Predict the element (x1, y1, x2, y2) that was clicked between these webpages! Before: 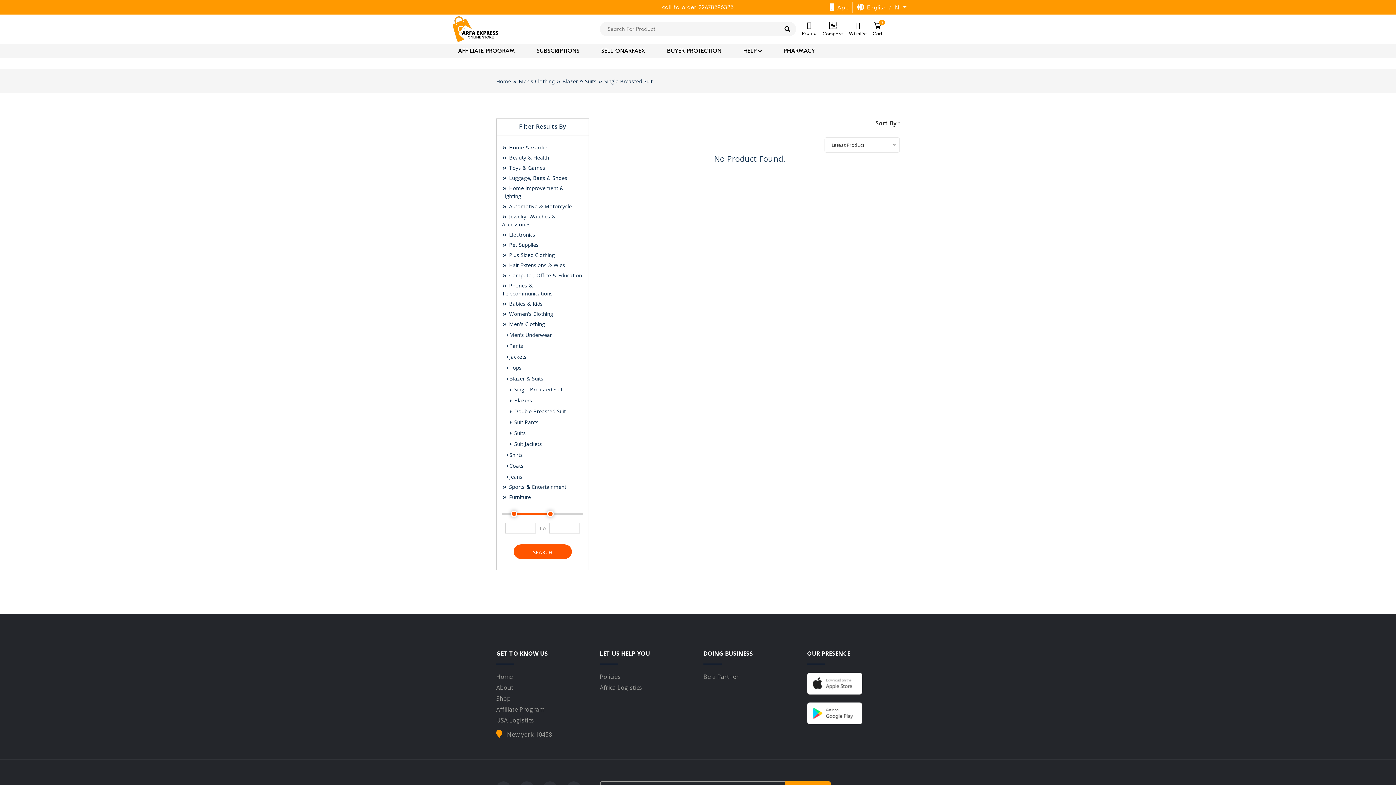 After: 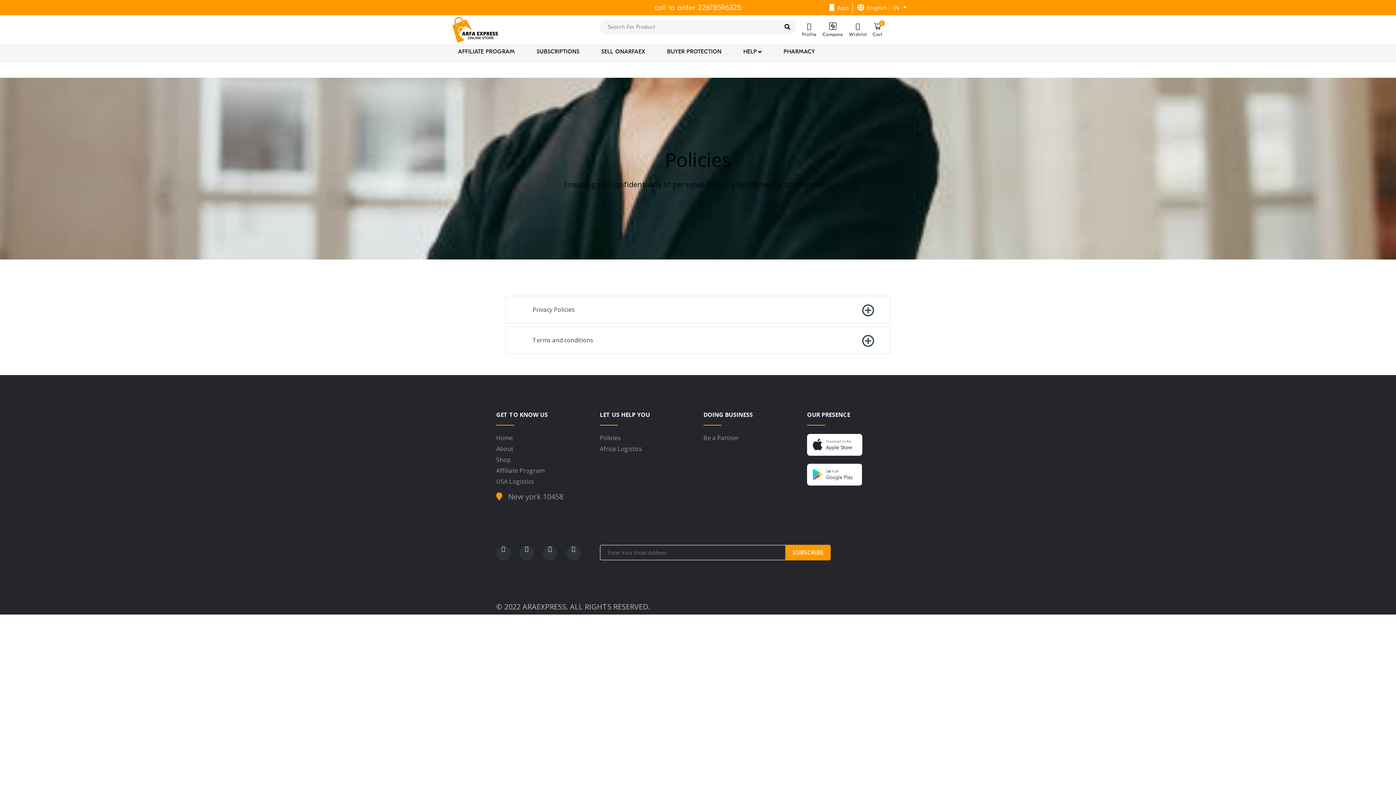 Action: bbox: (600, 673, 620, 681) label: Policies